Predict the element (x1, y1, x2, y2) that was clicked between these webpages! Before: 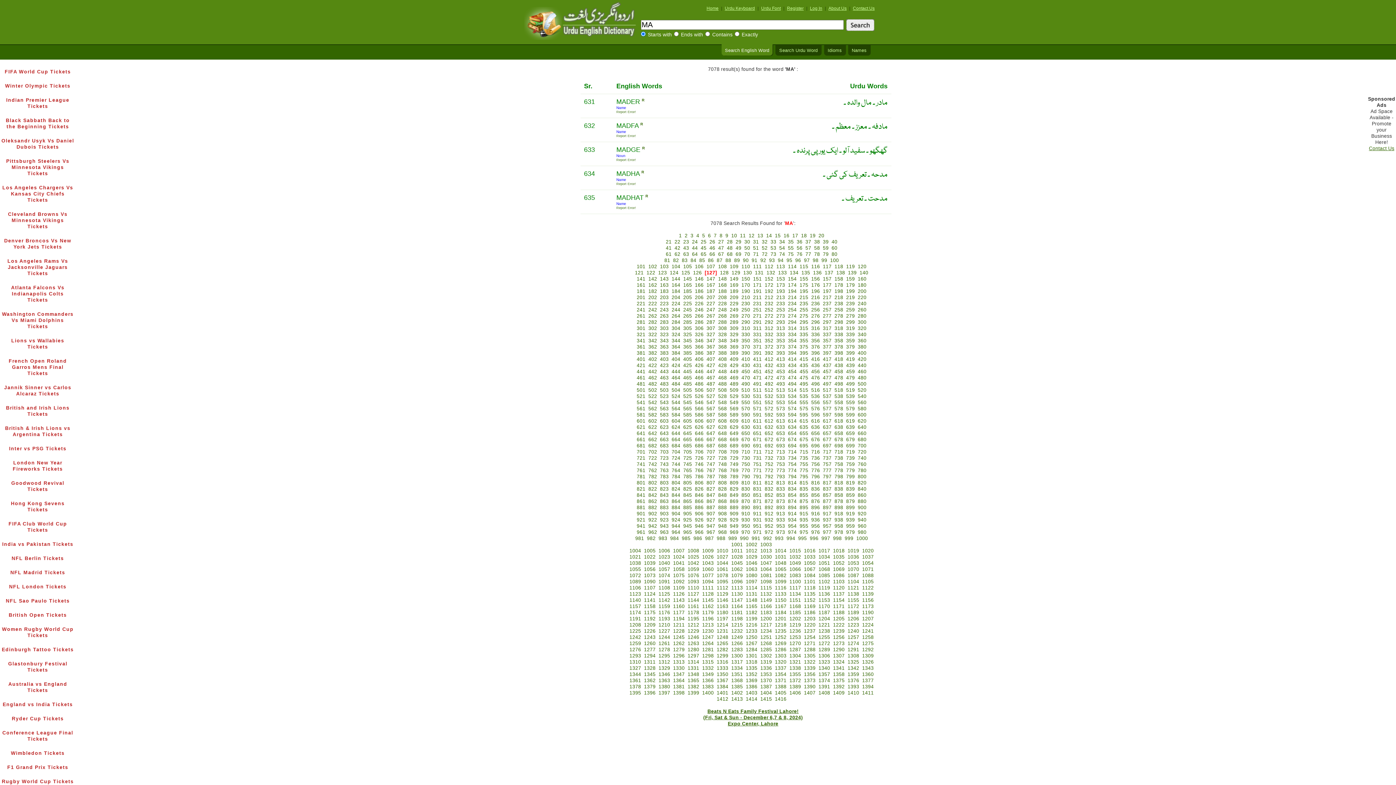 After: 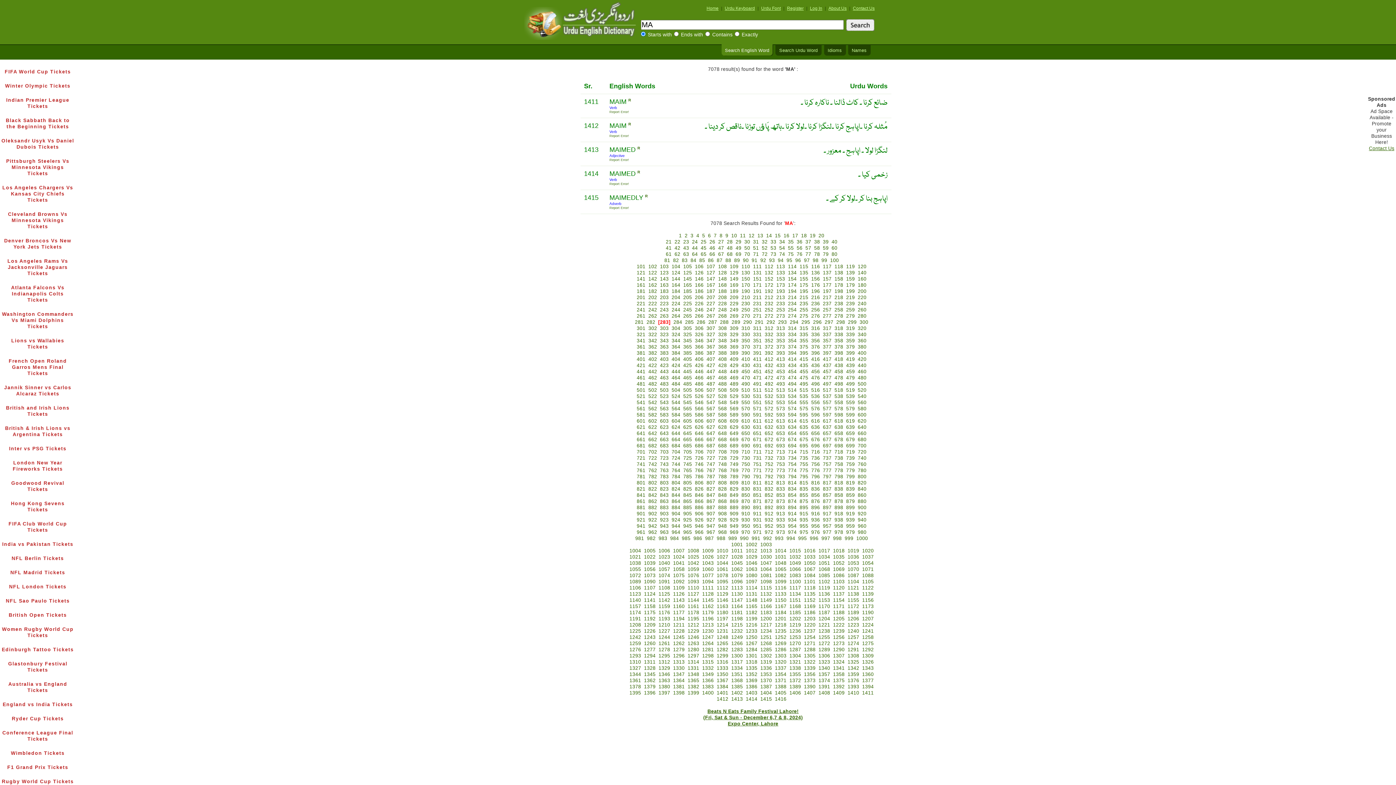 Action: bbox: (660, 319, 668, 325) label: 283